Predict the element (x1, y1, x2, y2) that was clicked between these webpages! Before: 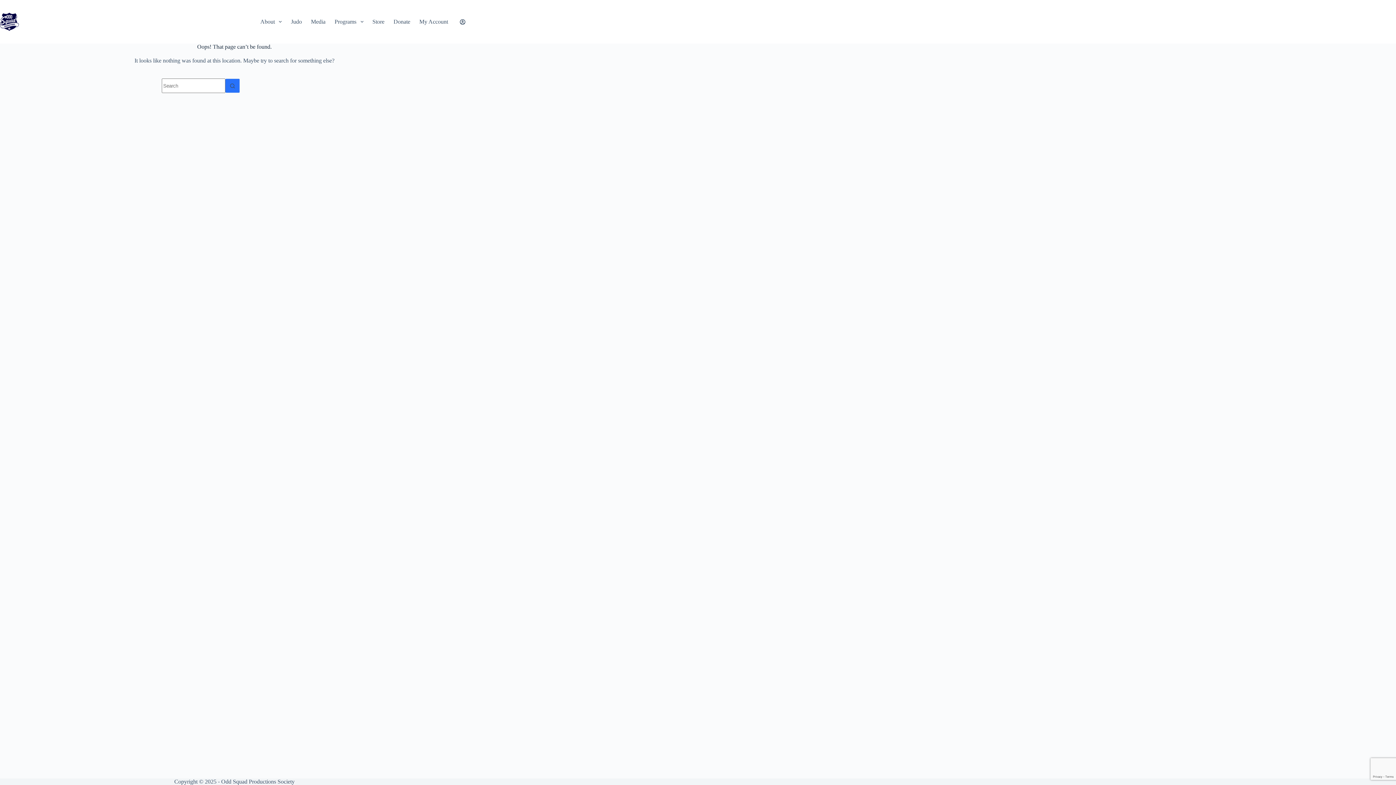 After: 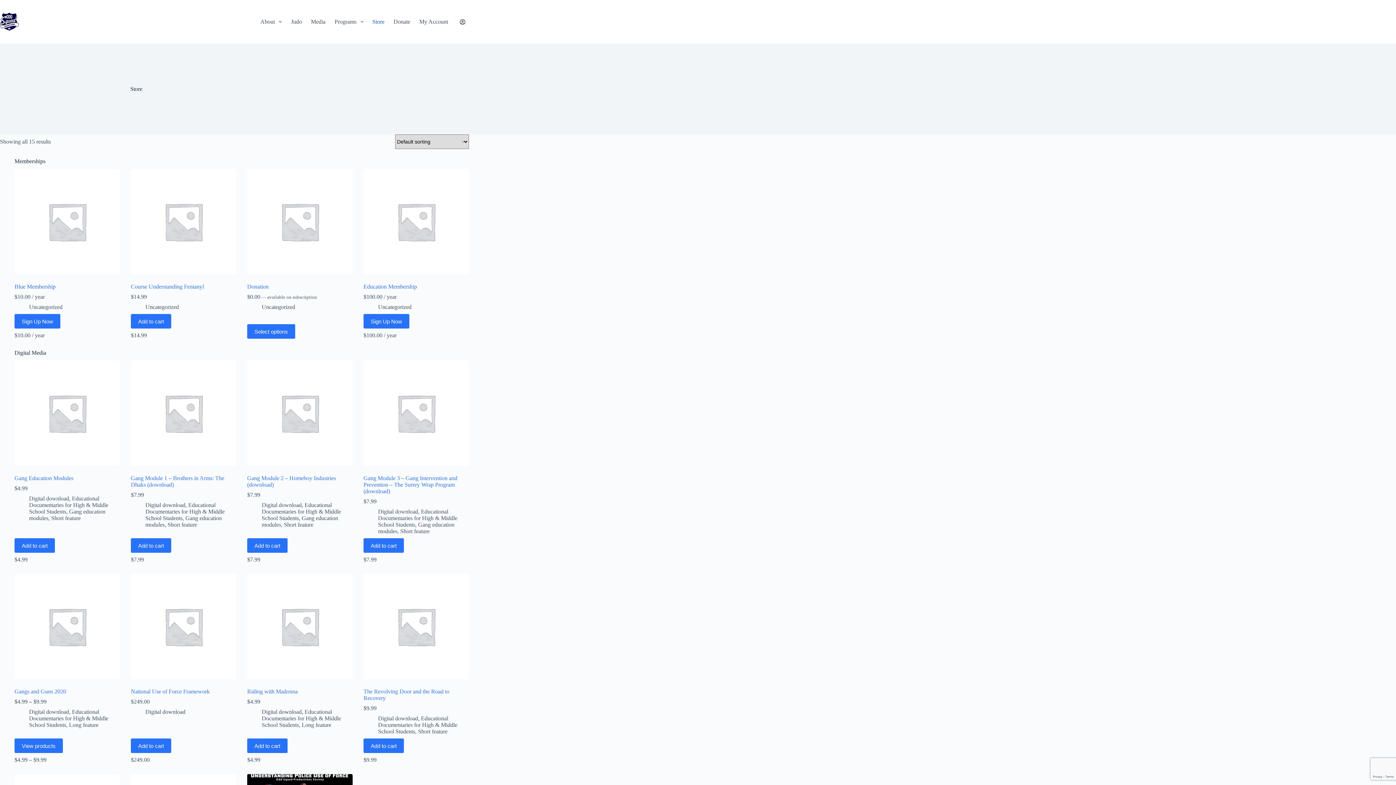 Action: label: Store bbox: (368, 0, 389, 43)